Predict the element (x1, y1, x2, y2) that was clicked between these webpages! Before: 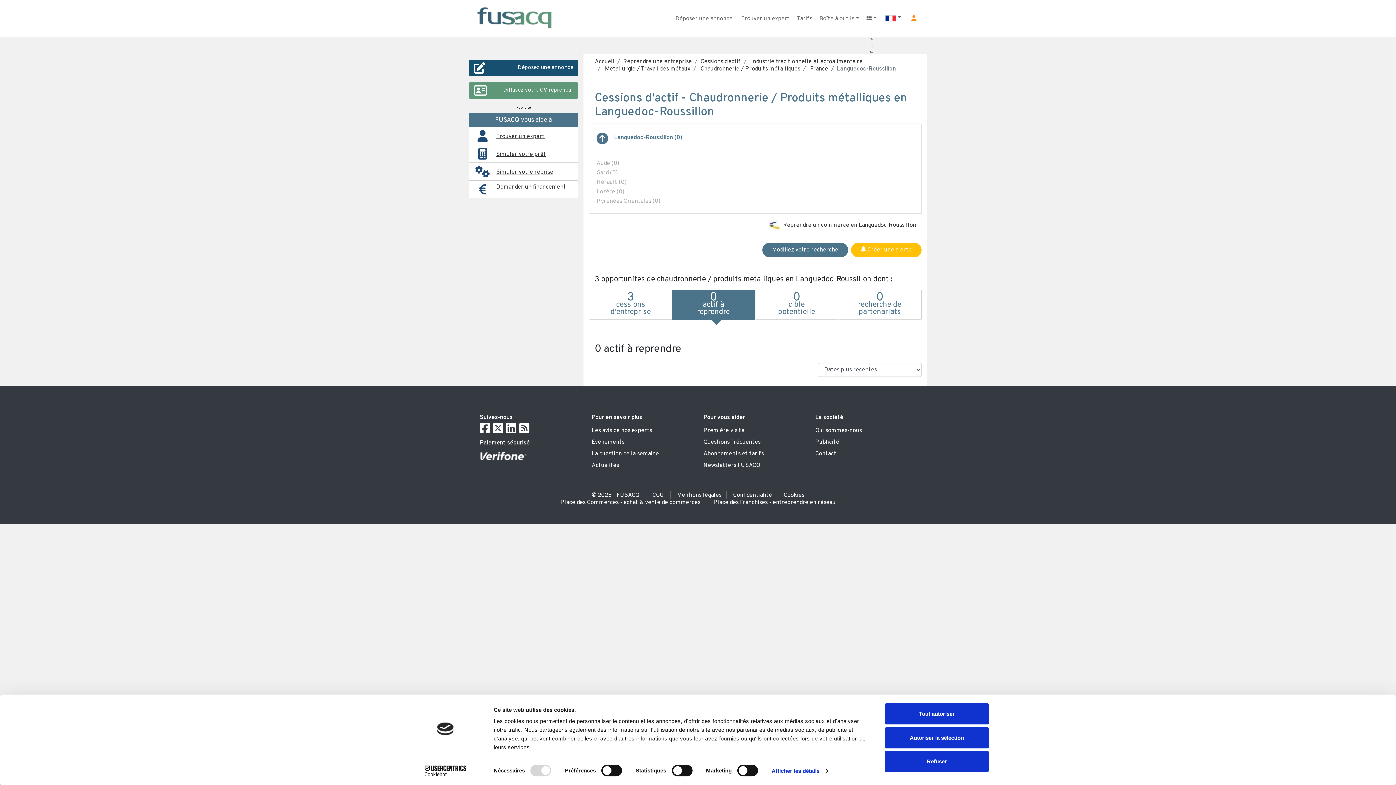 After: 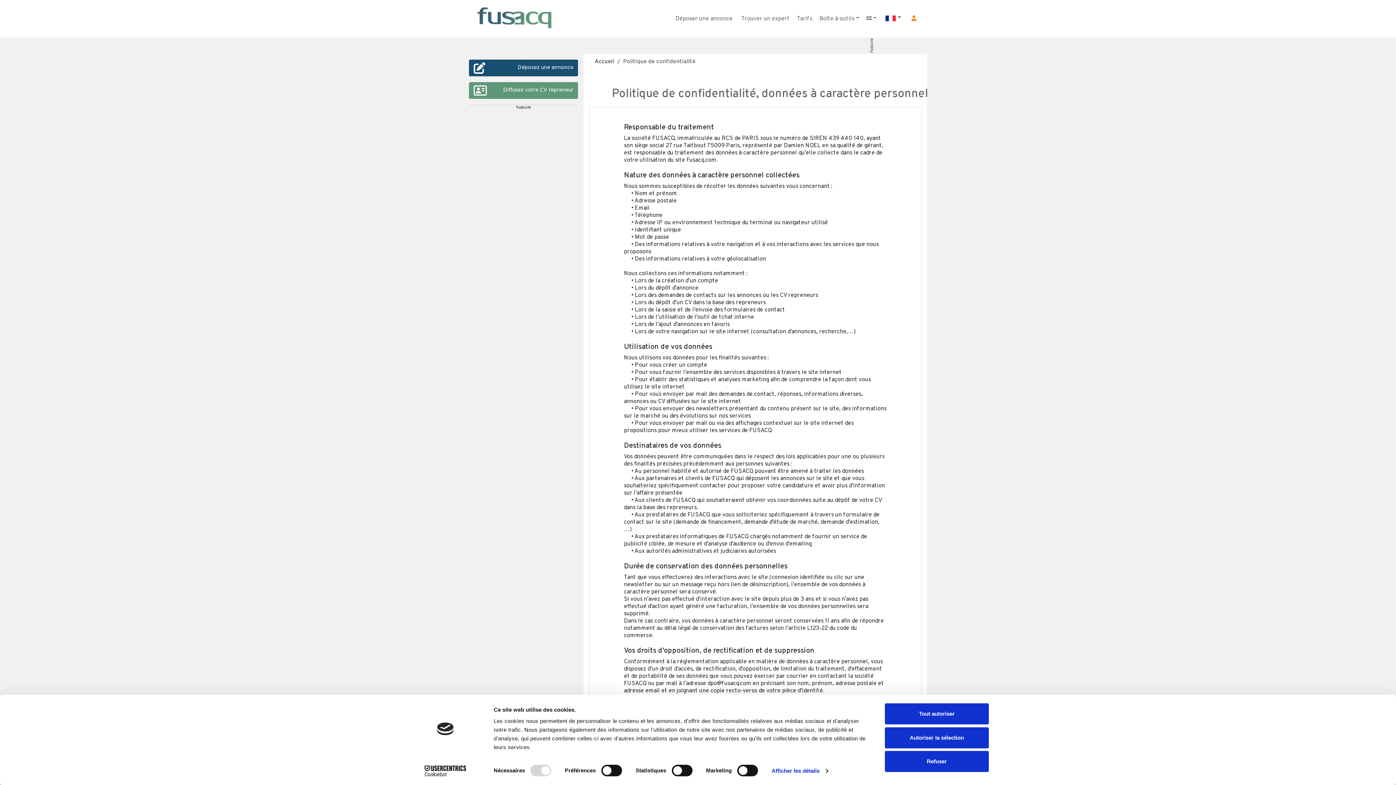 Action: label: Confidentialité bbox: (733, 492, 772, 499)